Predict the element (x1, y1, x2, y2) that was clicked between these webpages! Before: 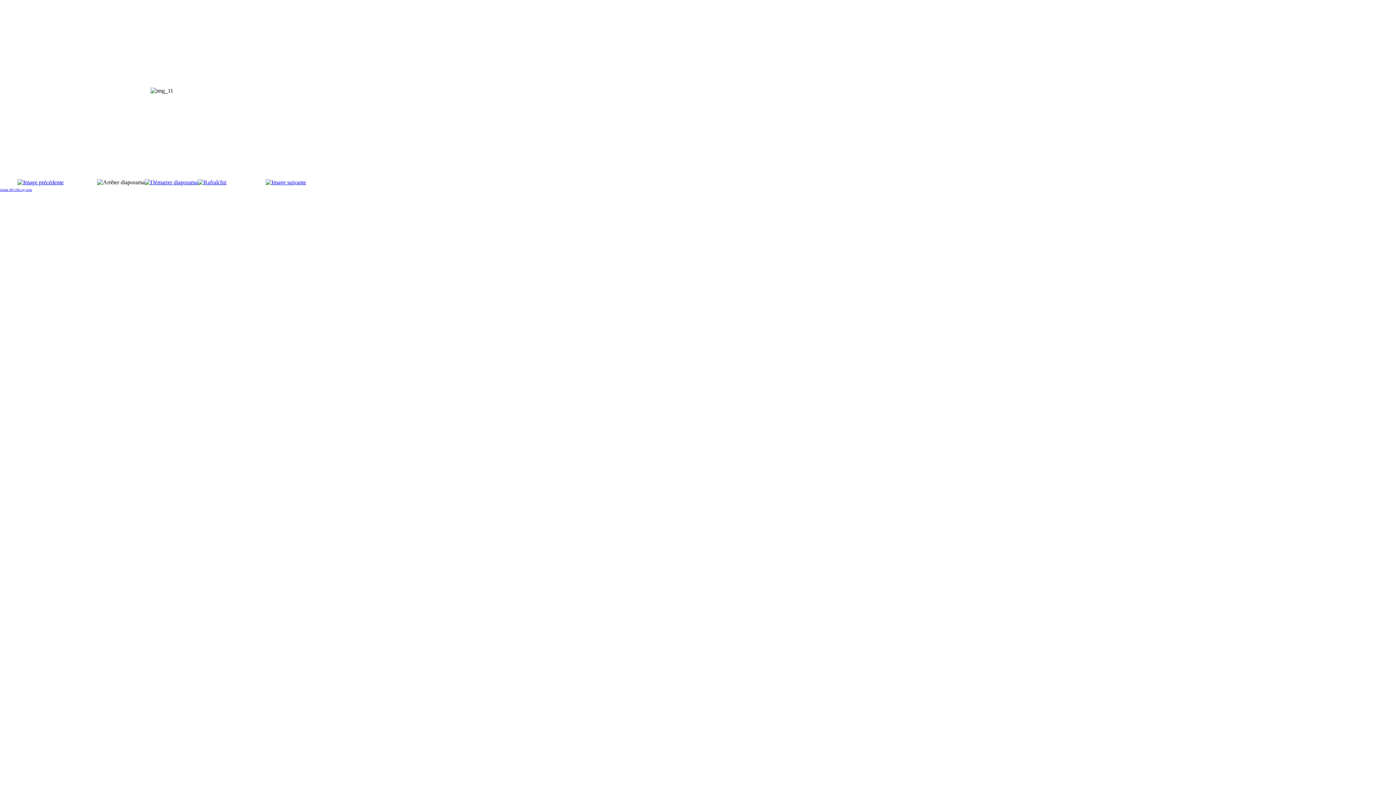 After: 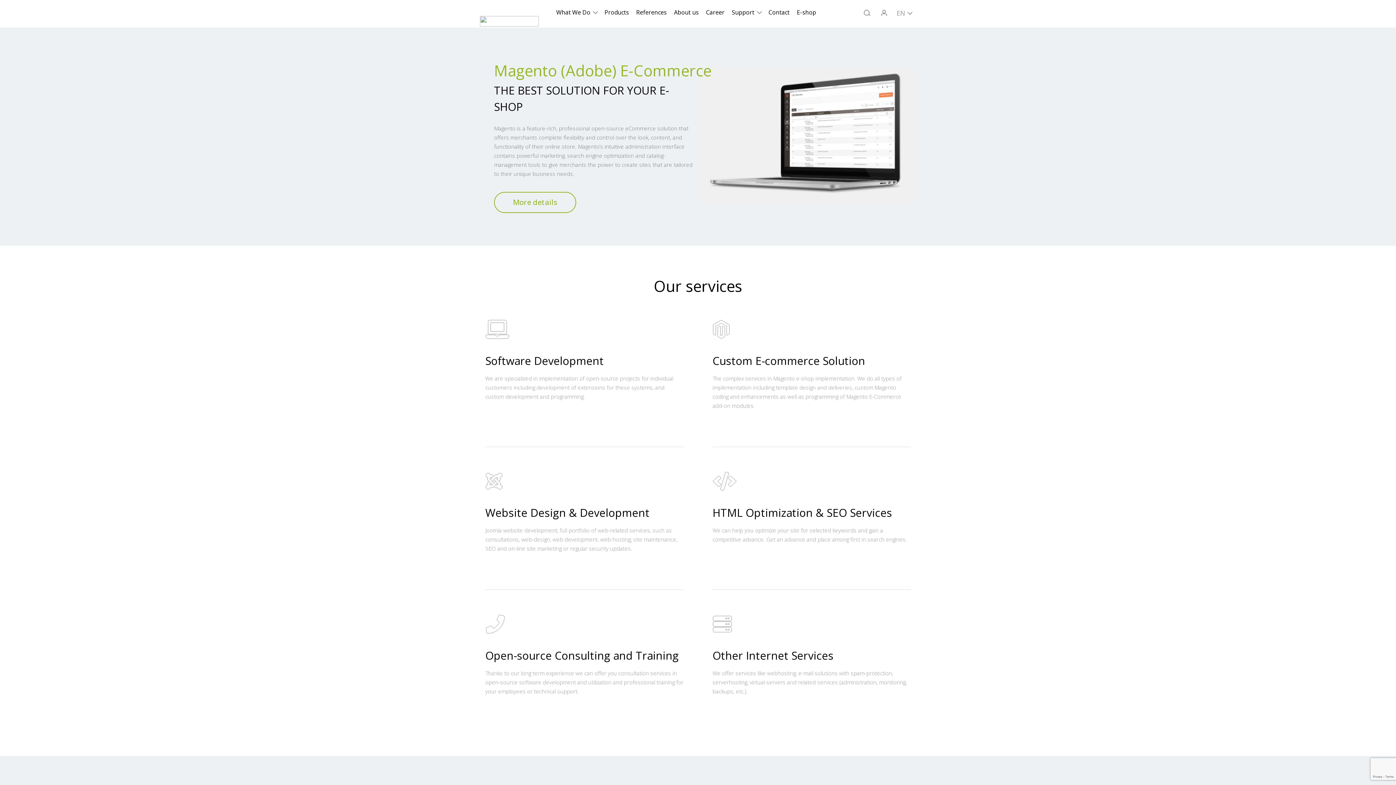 Action: label: Joomla SEF URLs by Artio bbox: (0, 188, 32, 191)